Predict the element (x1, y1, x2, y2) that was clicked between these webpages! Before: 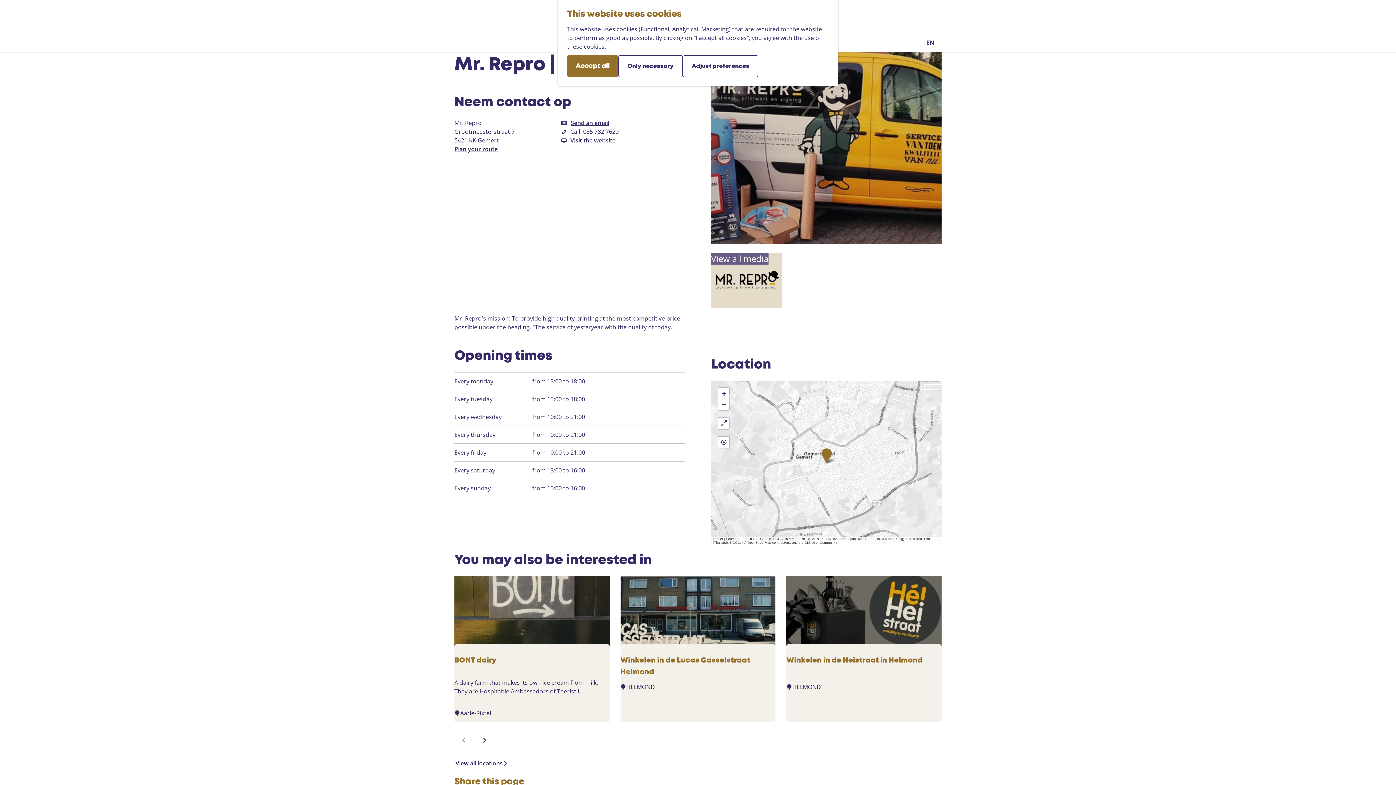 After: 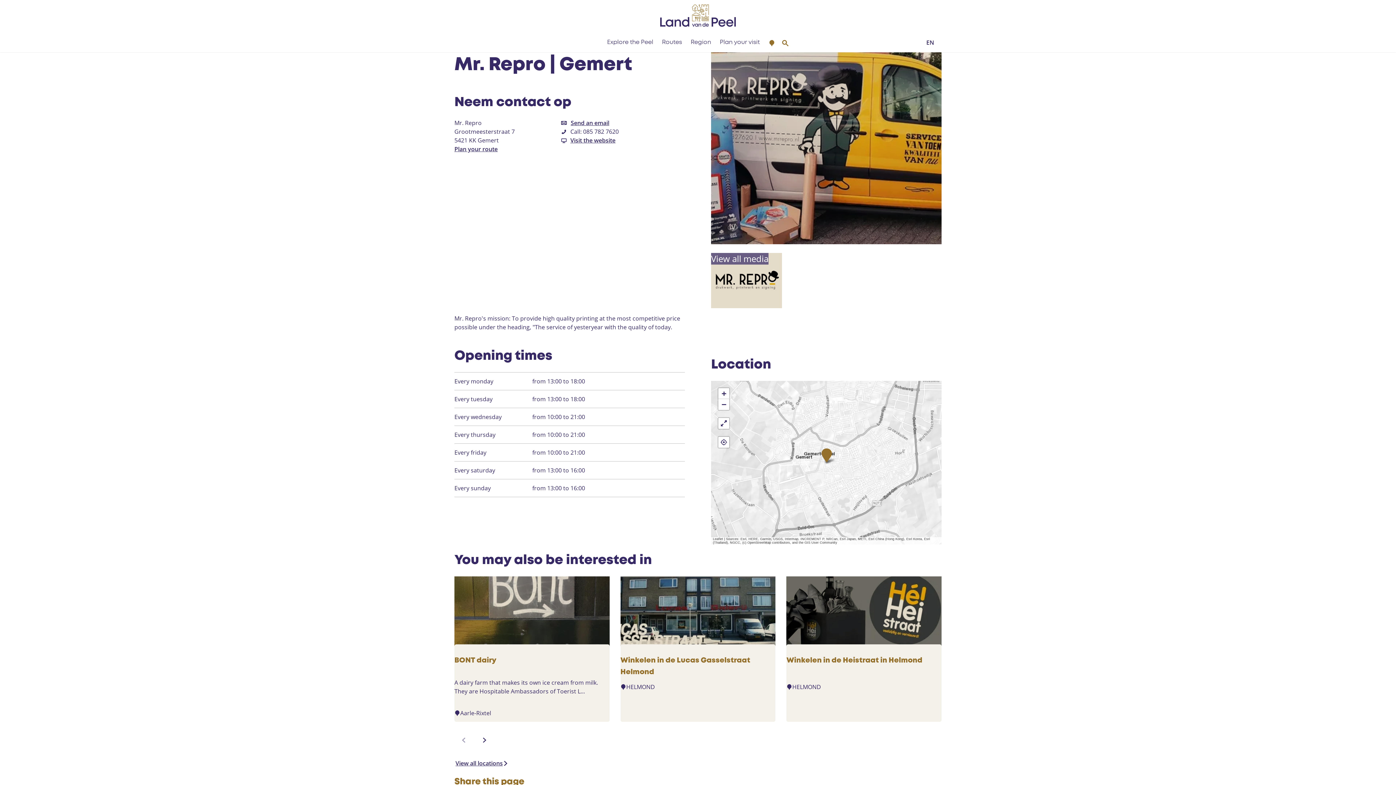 Action: label: Only necessary bbox: (618, 55, 682, 77)